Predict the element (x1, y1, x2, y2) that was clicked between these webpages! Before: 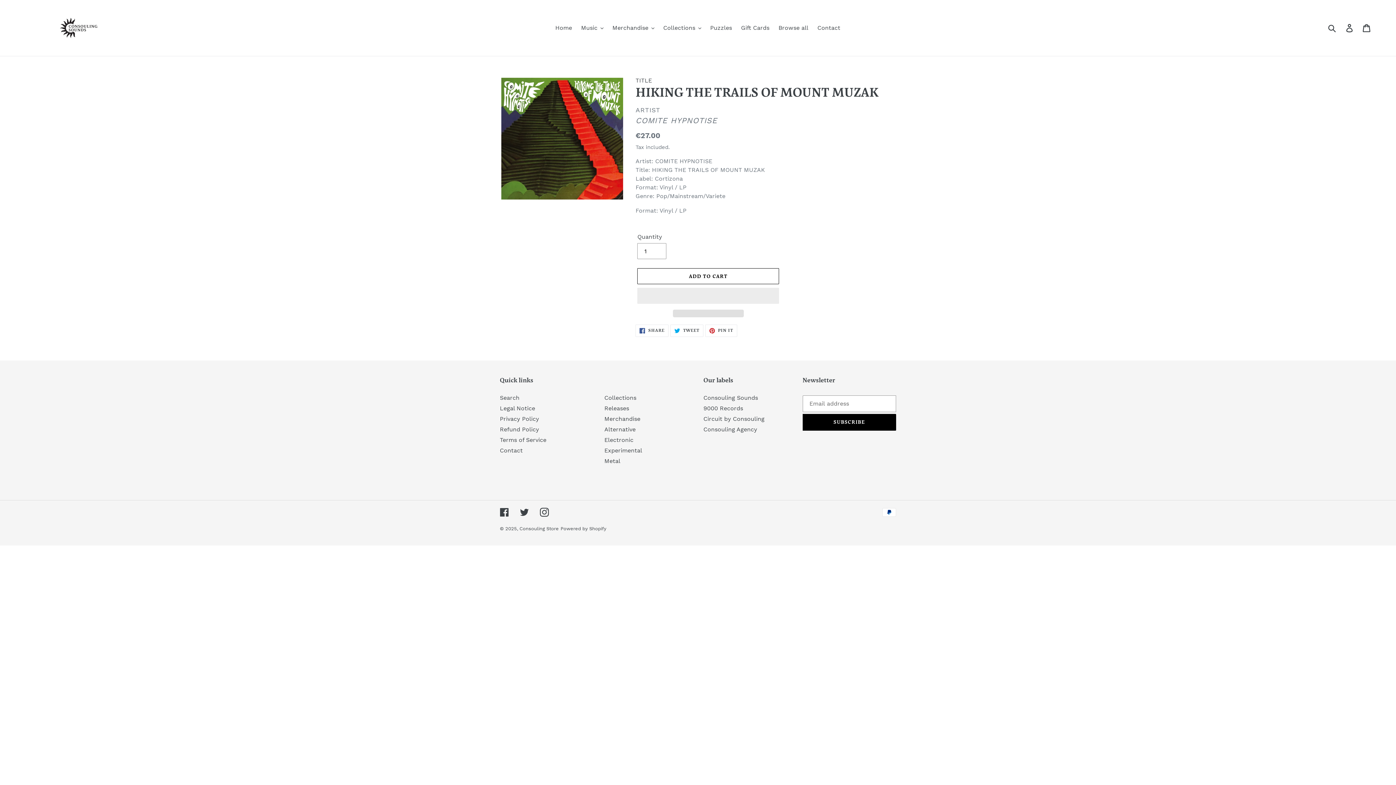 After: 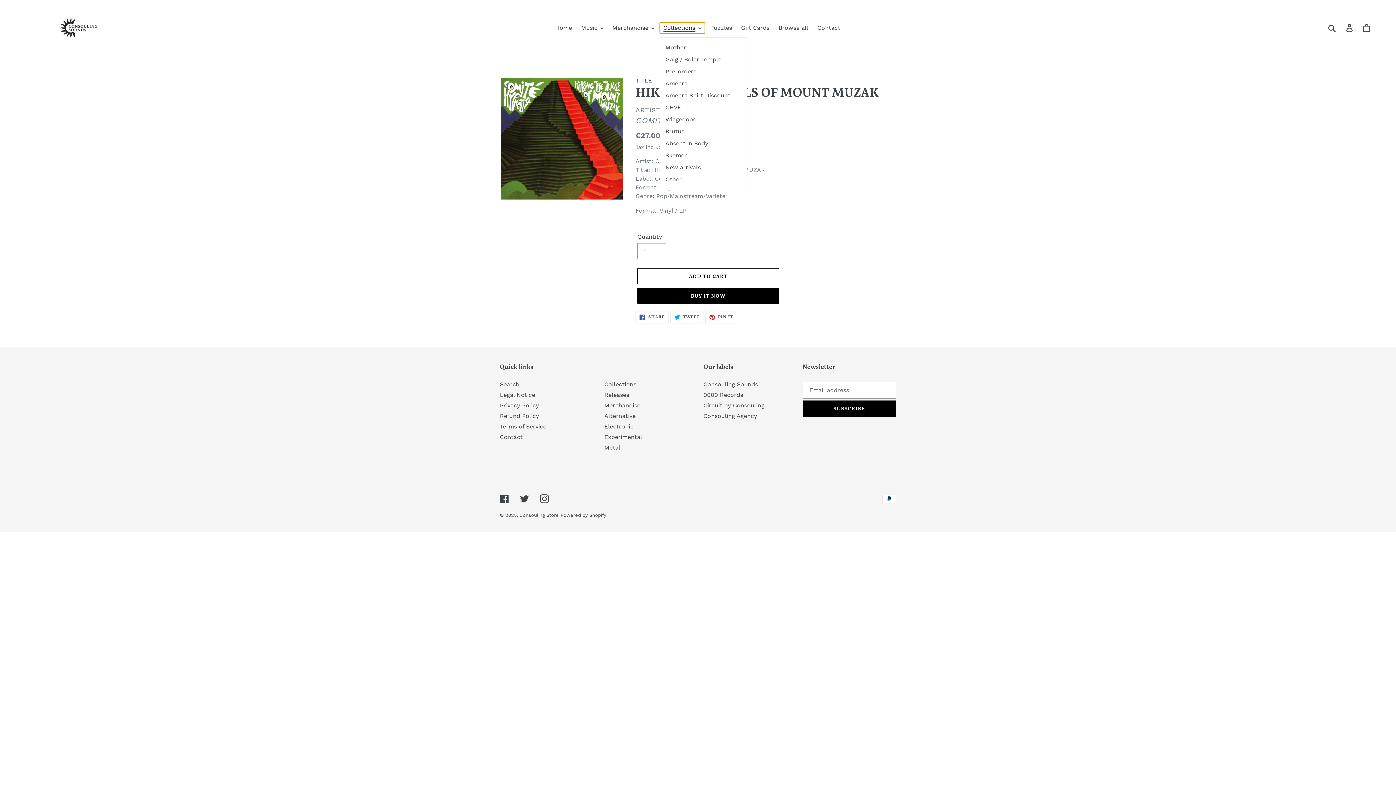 Action: bbox: (659, 22, 704, 33) label: Collections